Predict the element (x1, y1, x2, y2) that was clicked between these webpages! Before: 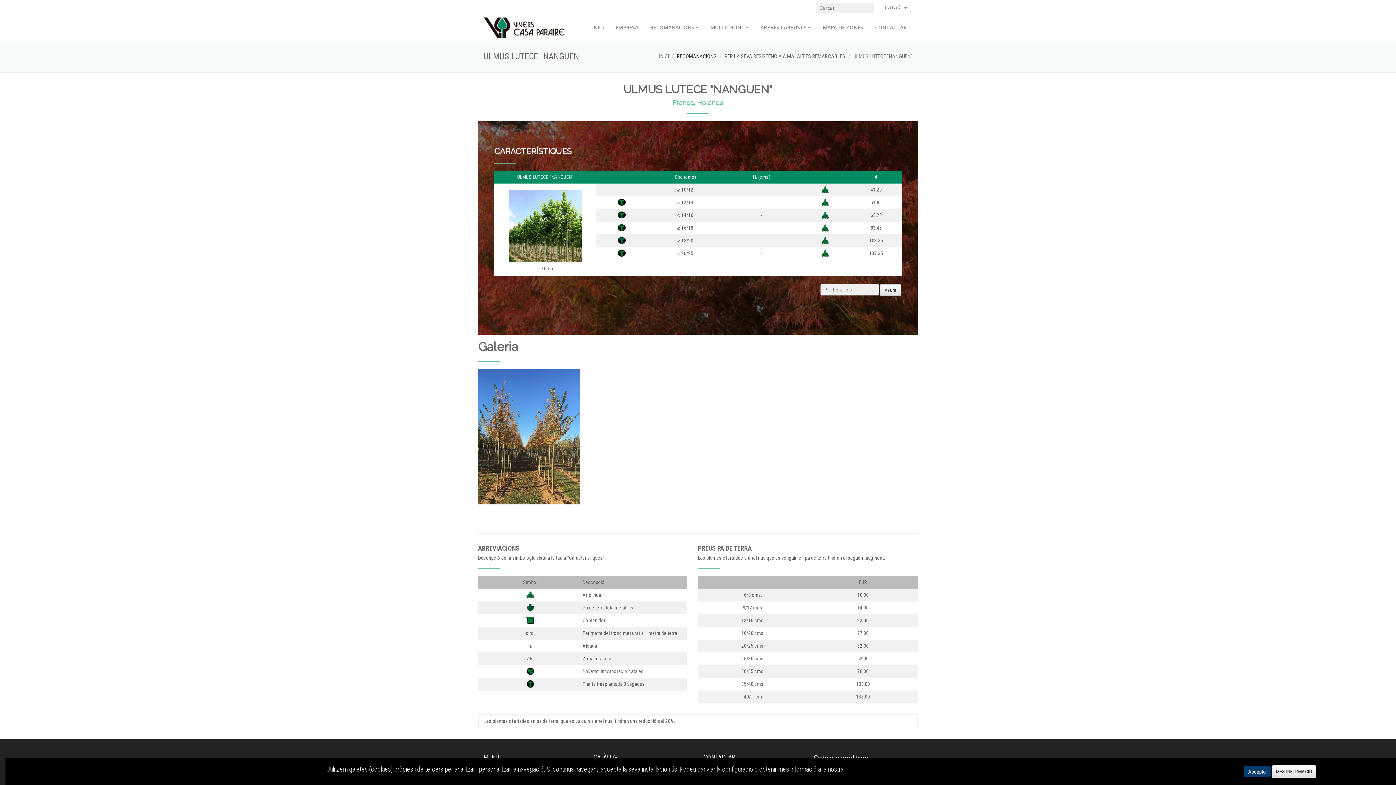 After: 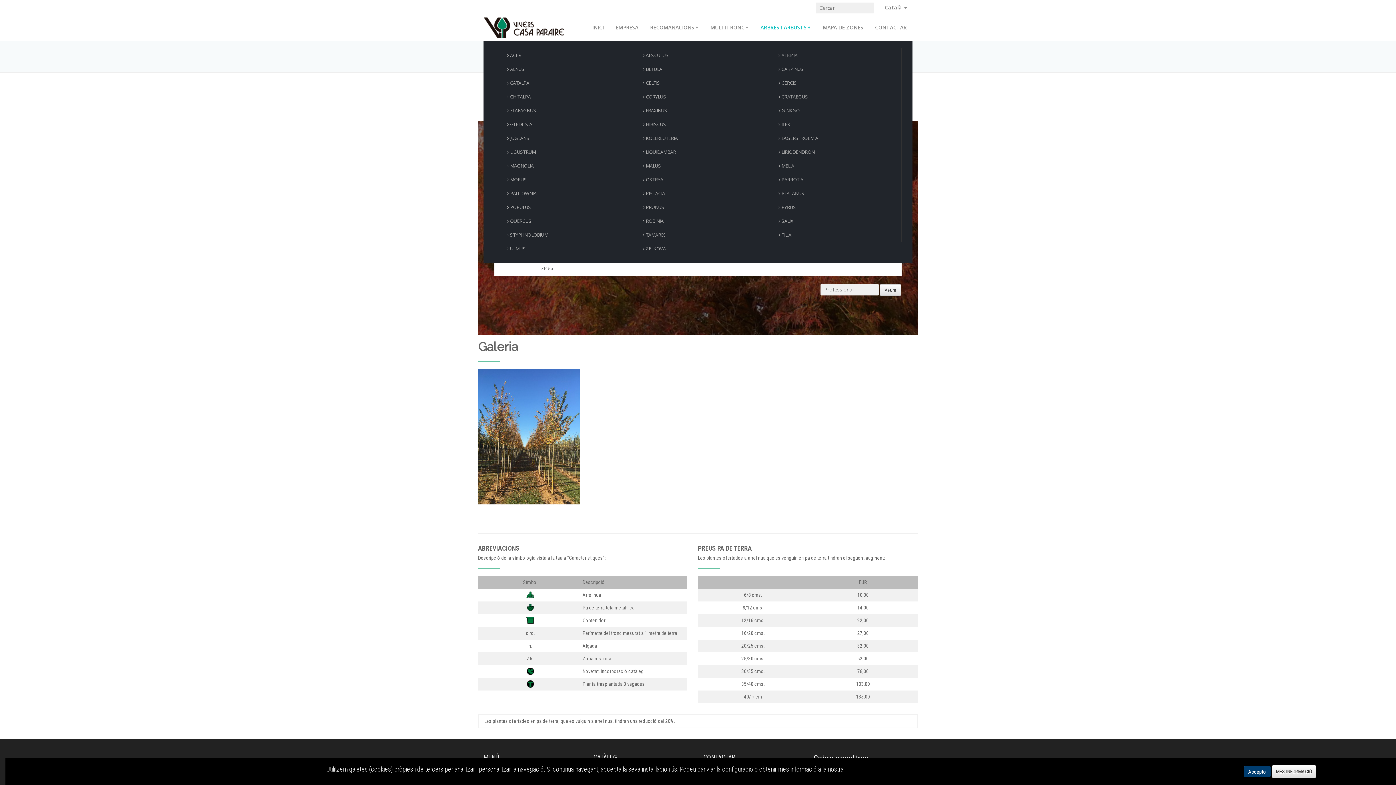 Action: bbox: (754, 14, 817, 40) label: ARBRES I ARBUSTS+